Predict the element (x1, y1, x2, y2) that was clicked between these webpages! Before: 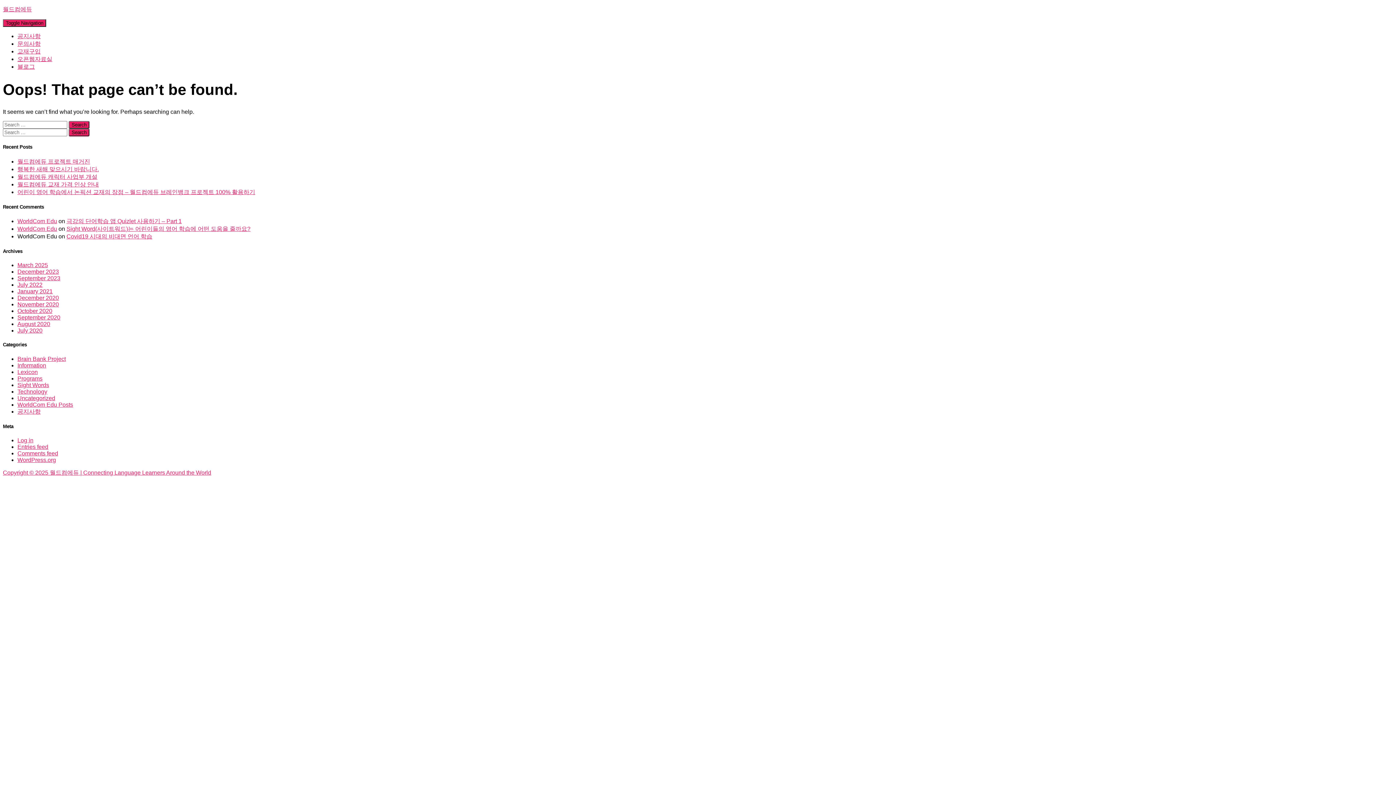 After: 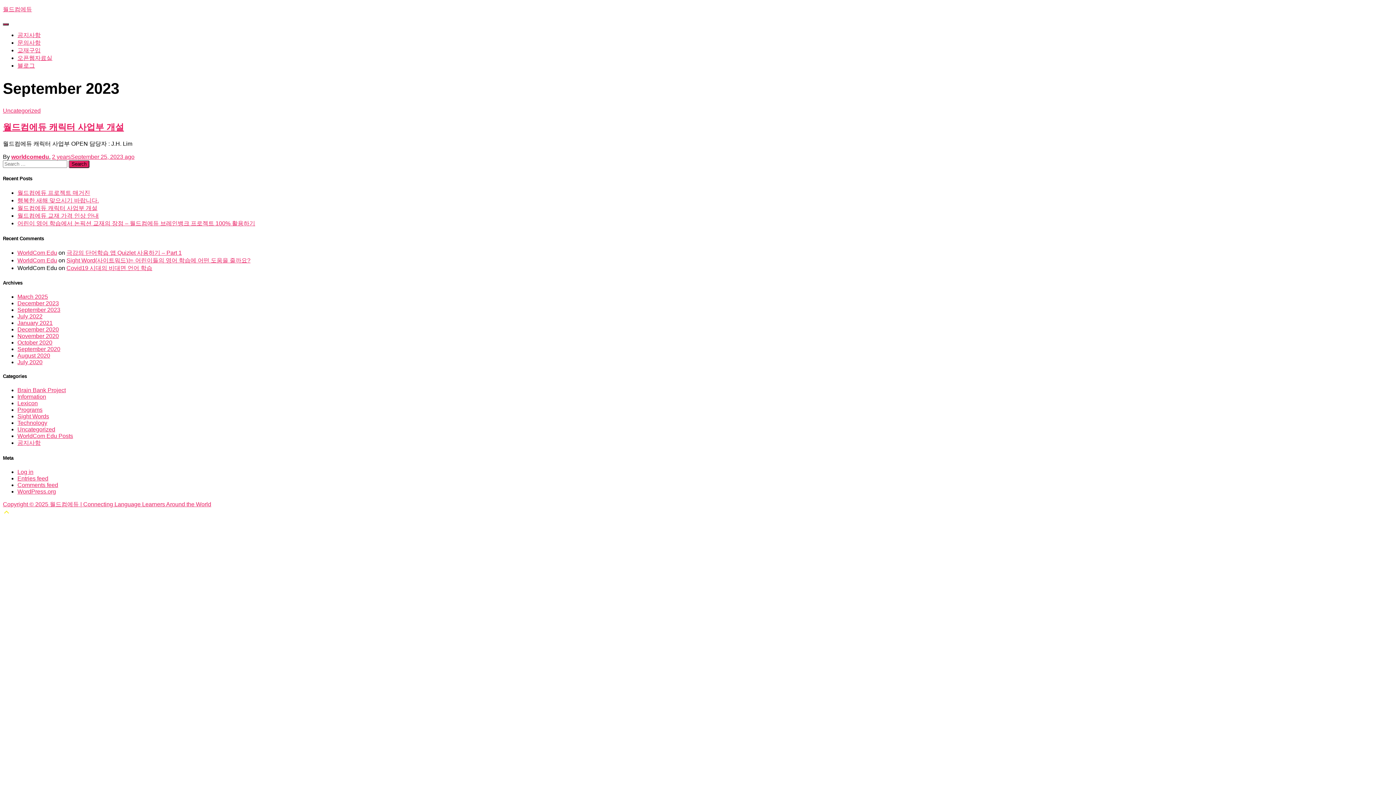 Action: bbox: (17, 275, 60, 281) label: September 2023